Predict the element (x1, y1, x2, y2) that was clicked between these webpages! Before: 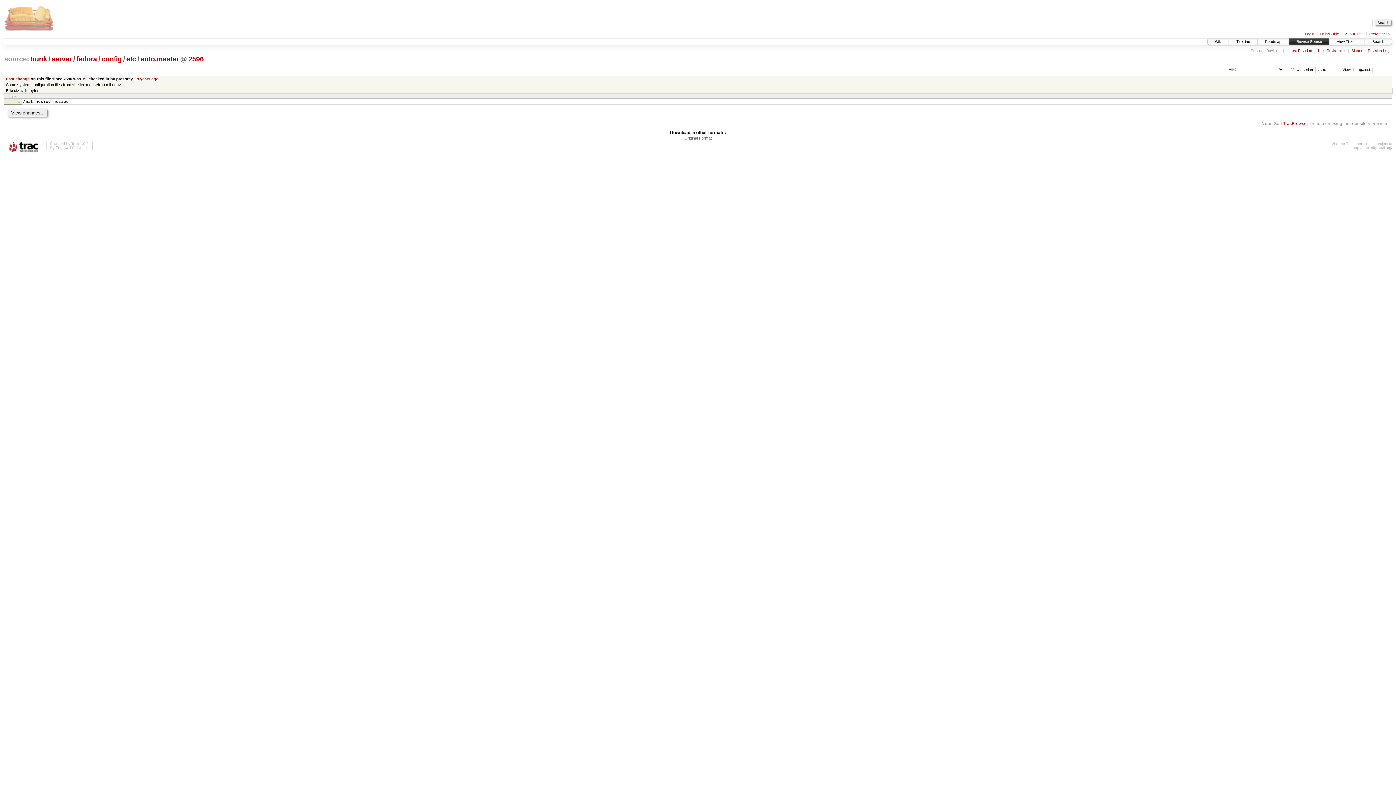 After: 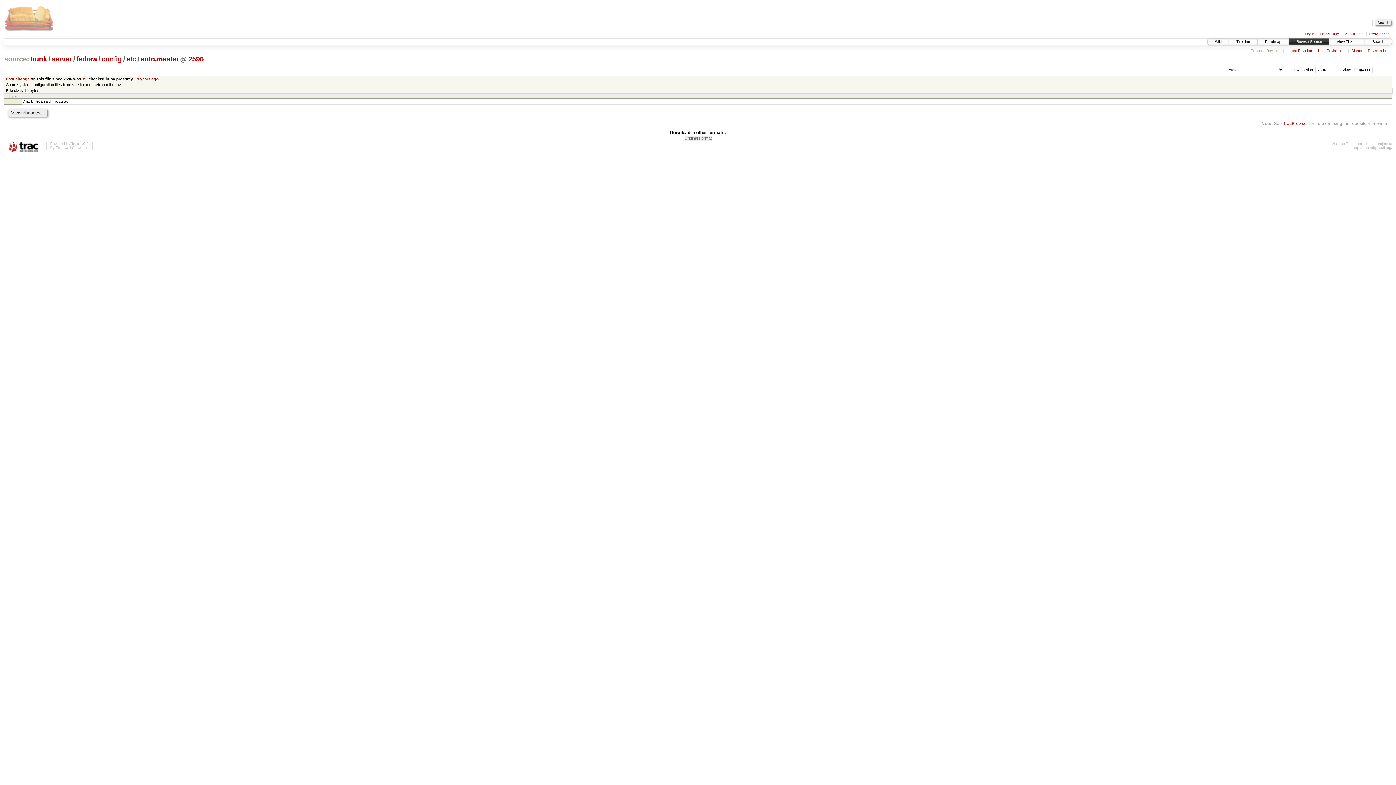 Action: label: Original Format bbox: (684, 135, 711, 141)